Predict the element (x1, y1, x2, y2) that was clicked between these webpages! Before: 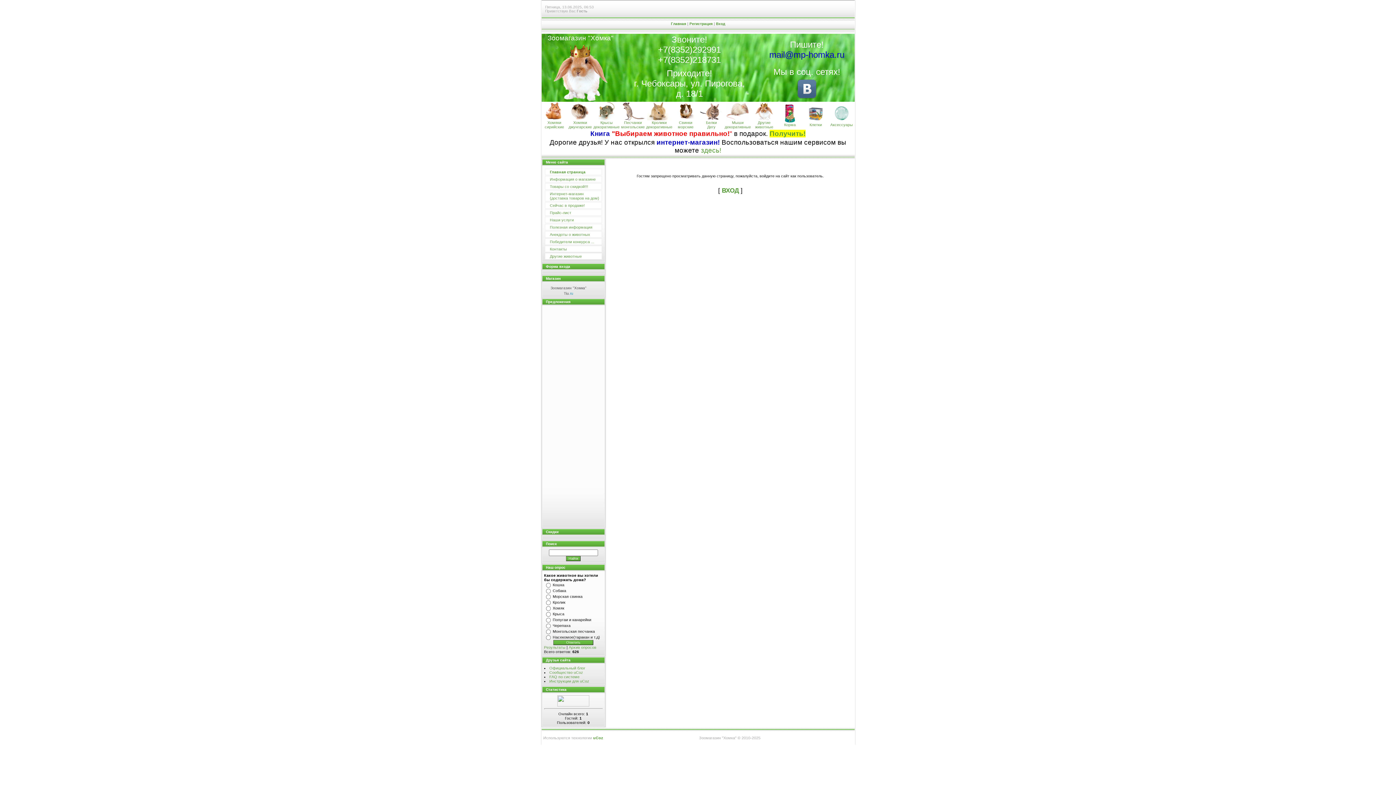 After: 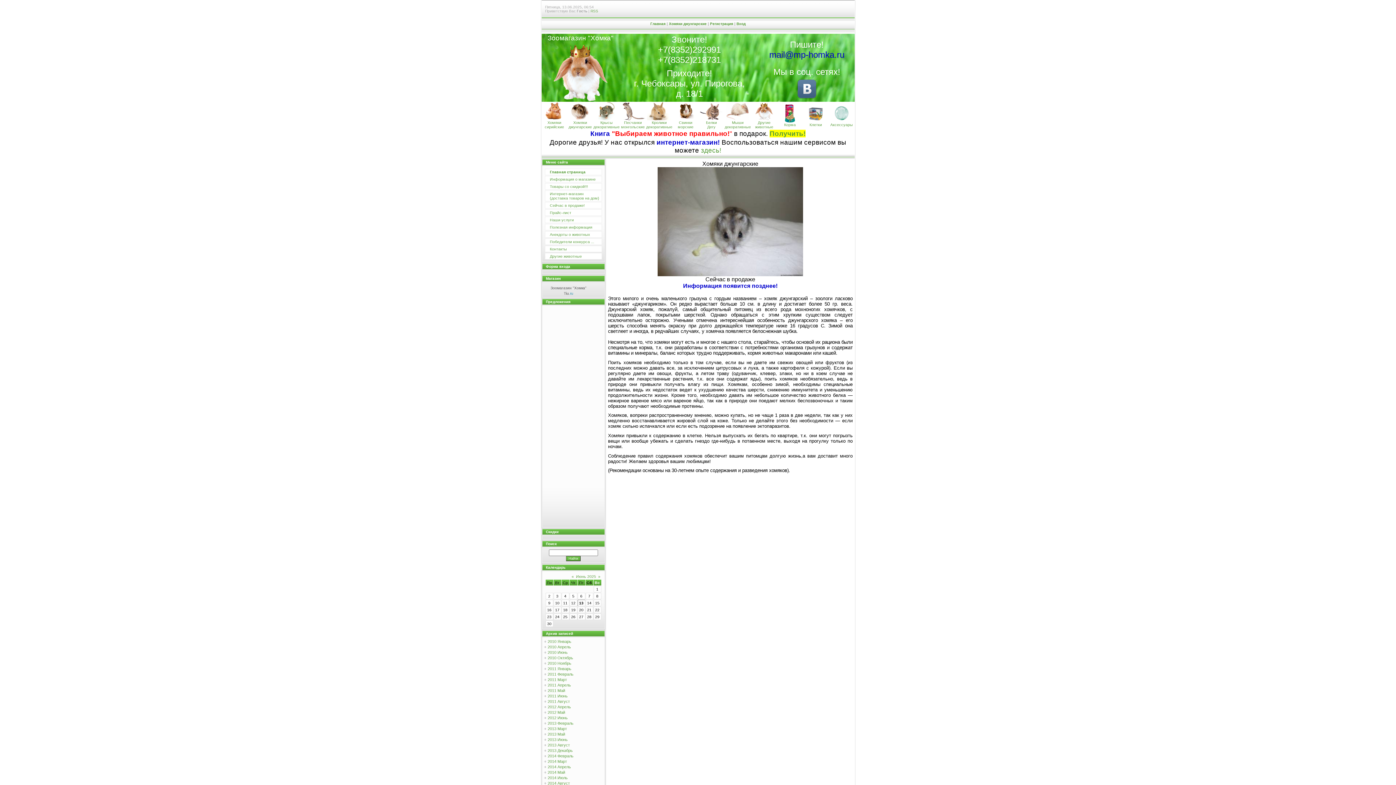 Action: bbox: (570, 116, 589, 121)